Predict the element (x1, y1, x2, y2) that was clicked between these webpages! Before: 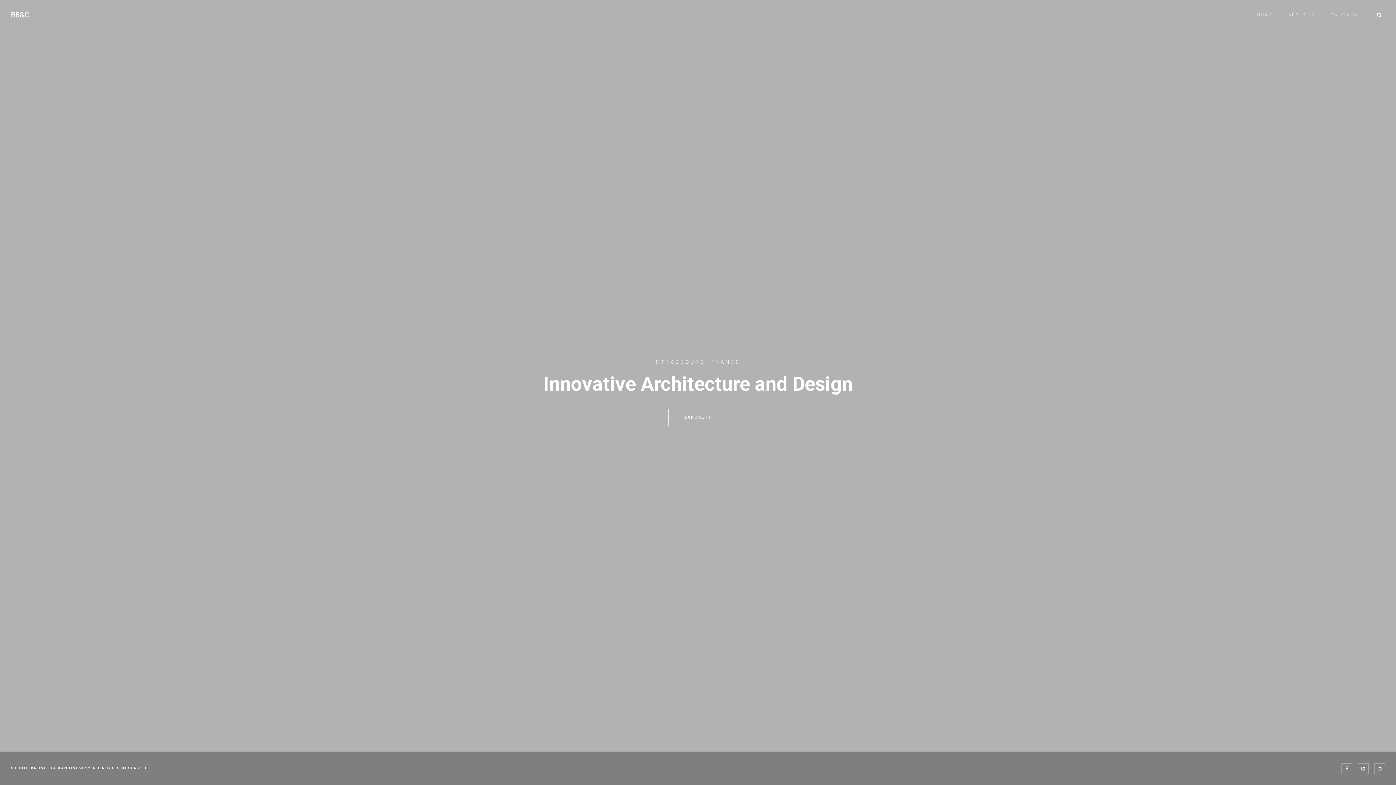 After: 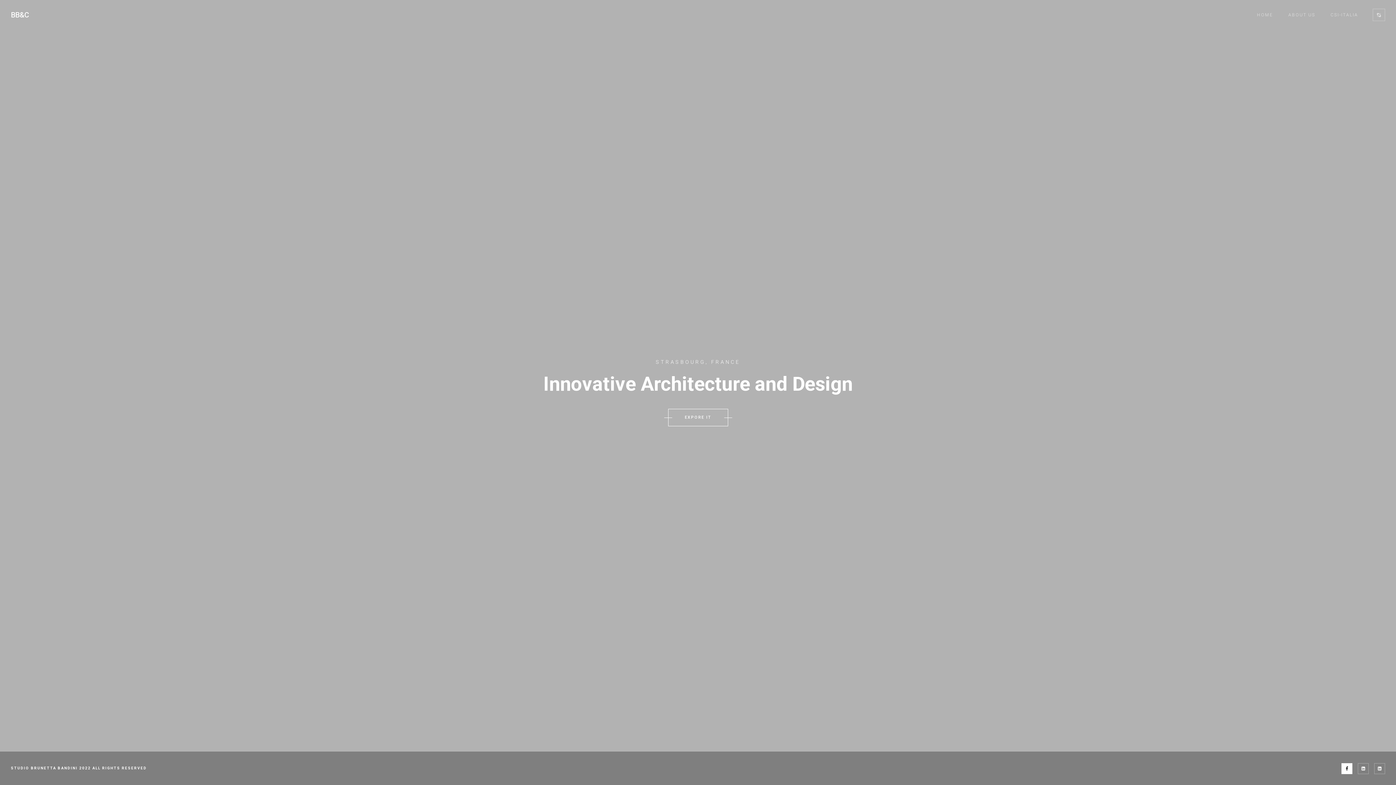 Action: bbox: (1341, 763, 1352, 774)